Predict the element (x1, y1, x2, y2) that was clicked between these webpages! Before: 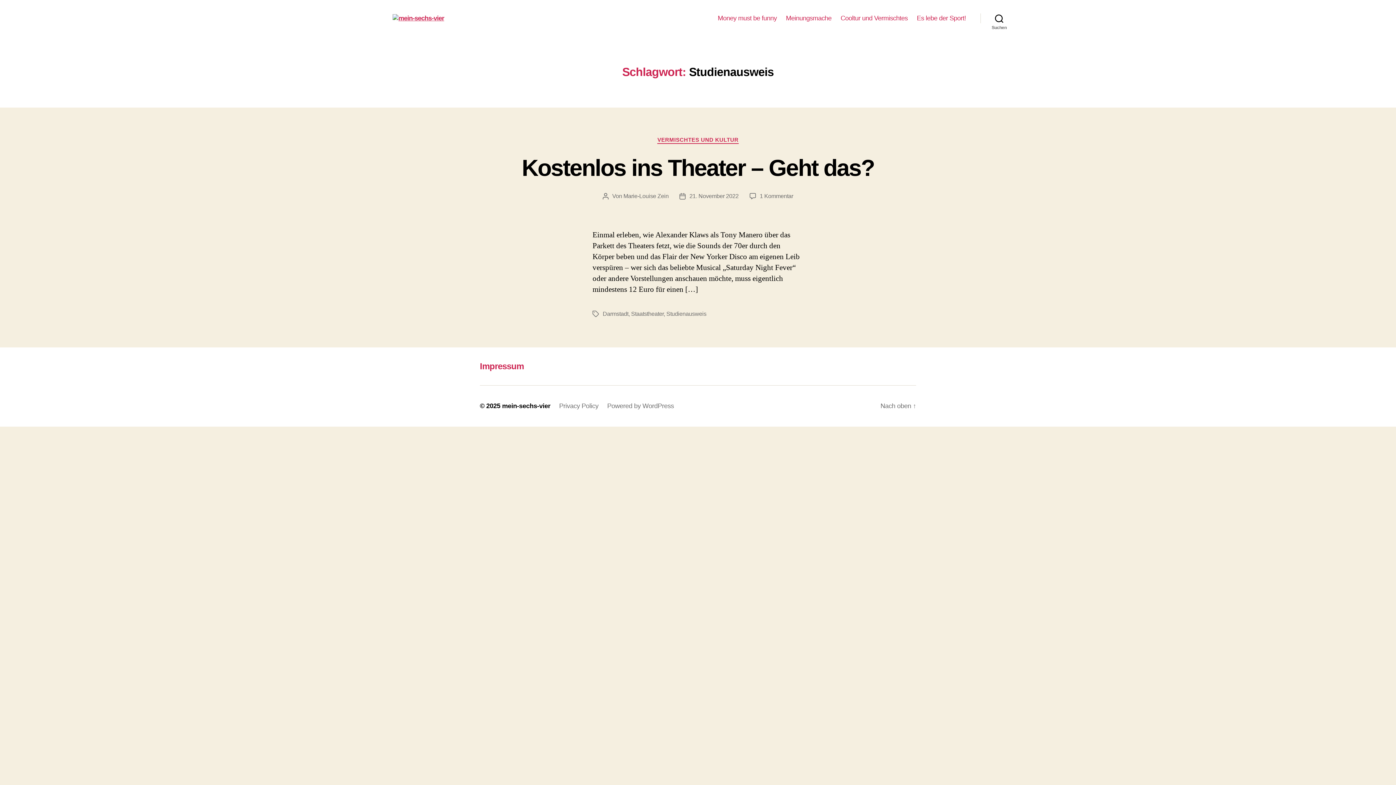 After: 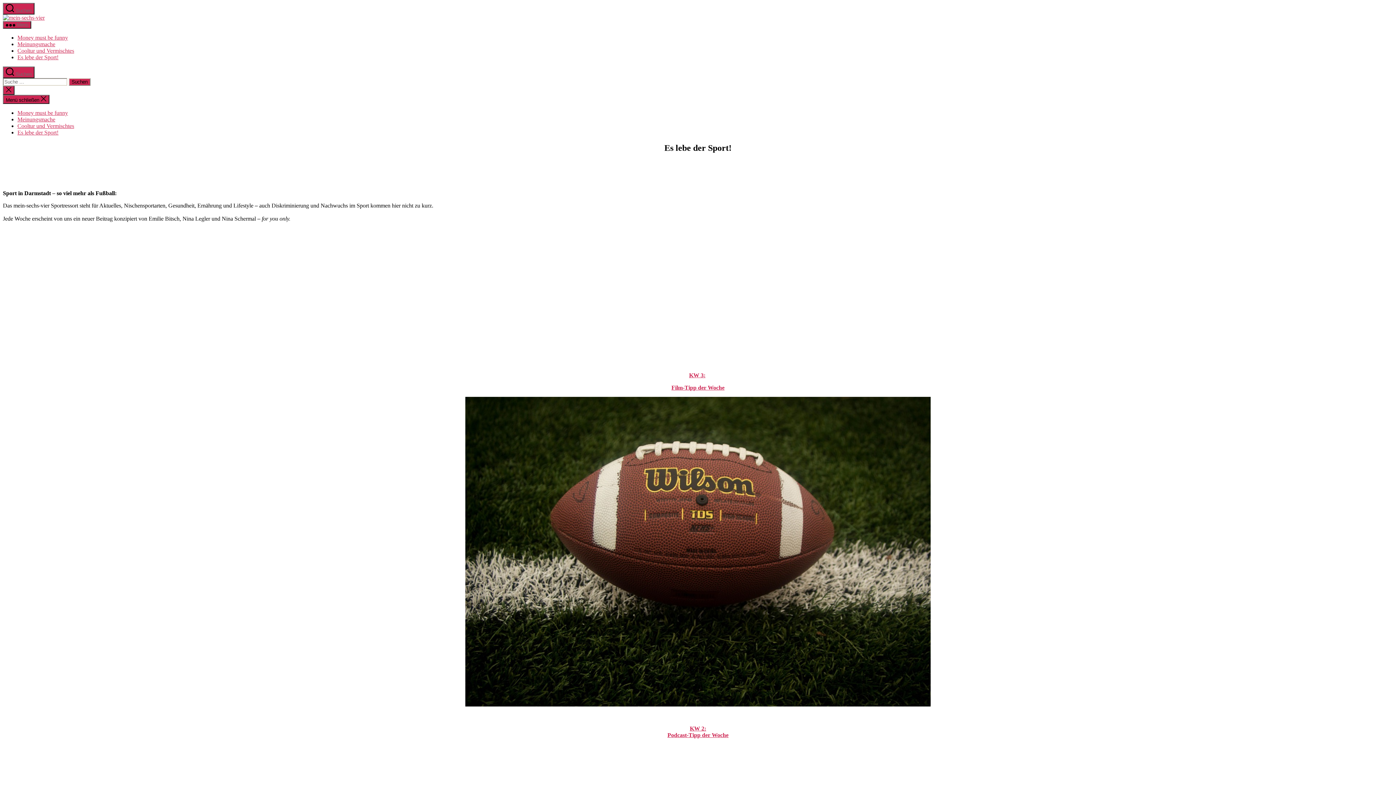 Action: label: Es lebe der Sport! bbox: (917, 14, 966, 22)